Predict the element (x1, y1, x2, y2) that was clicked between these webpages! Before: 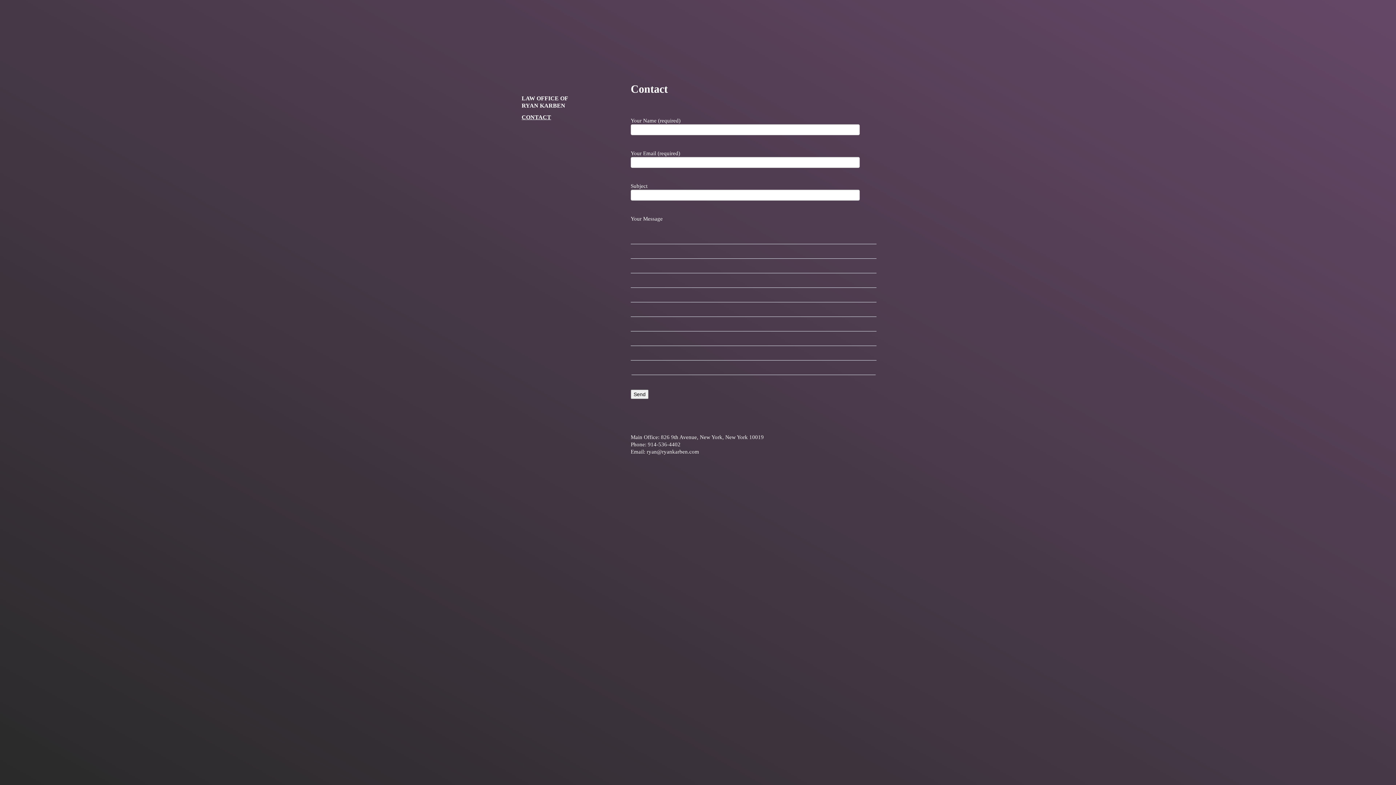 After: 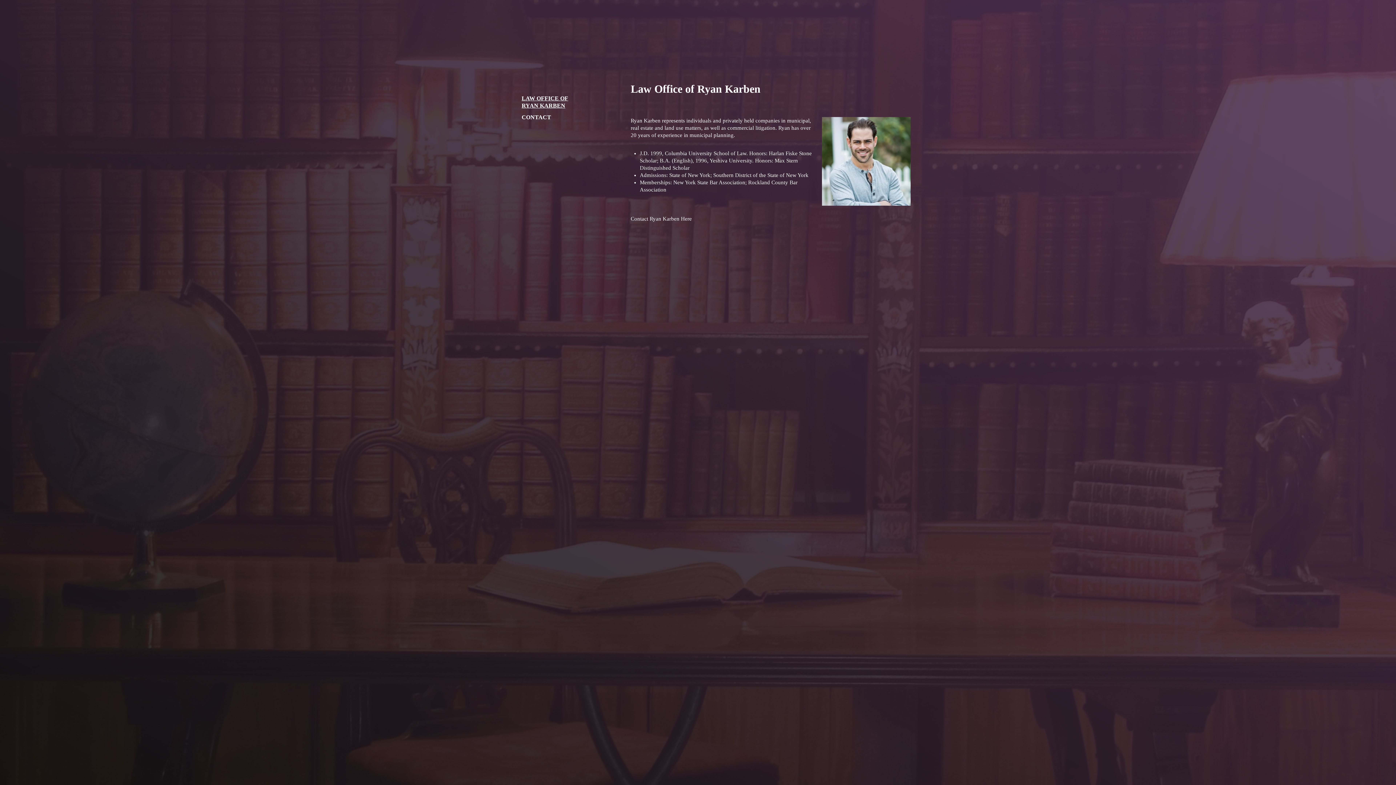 Action: label: LAW OFFICE OF RYAN KARBEN bbox: (521, 94, 583, 109)